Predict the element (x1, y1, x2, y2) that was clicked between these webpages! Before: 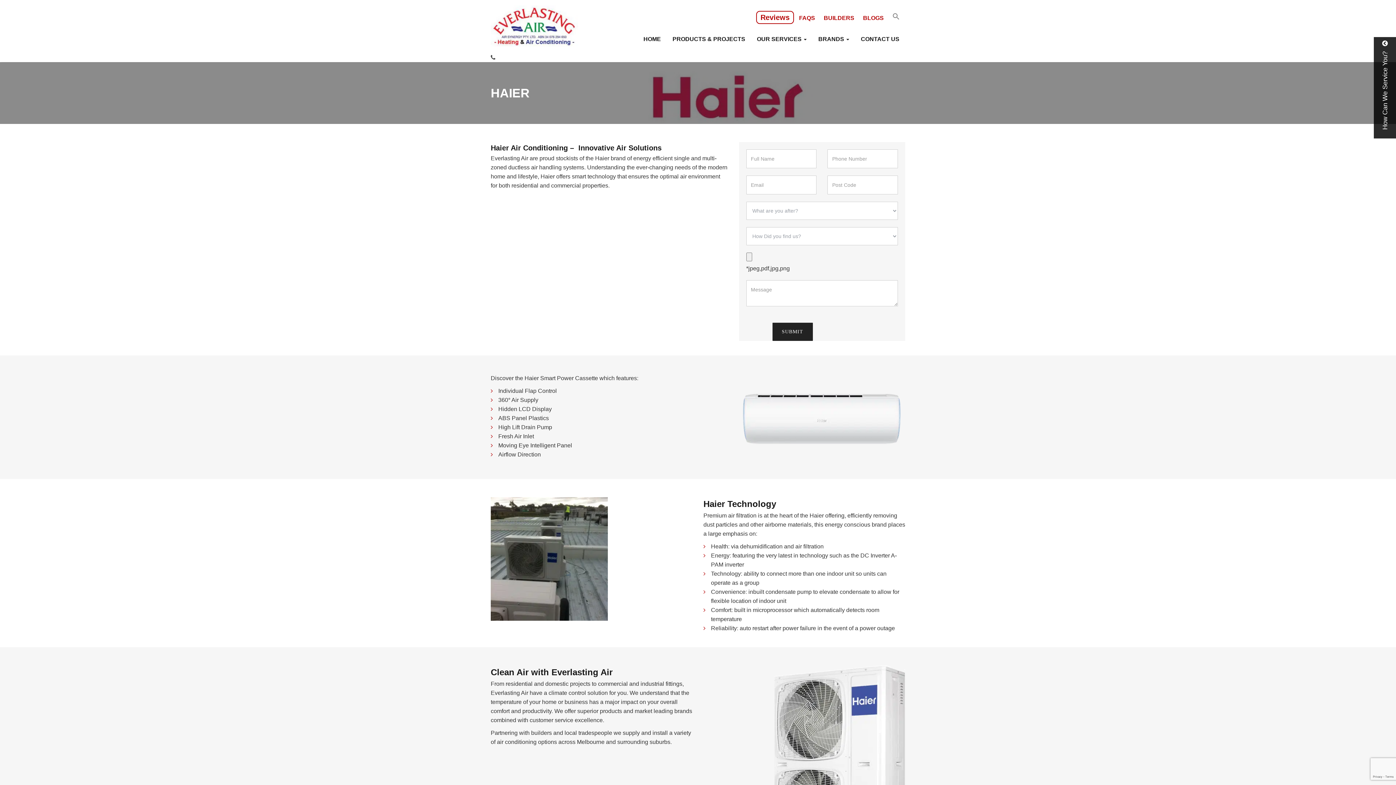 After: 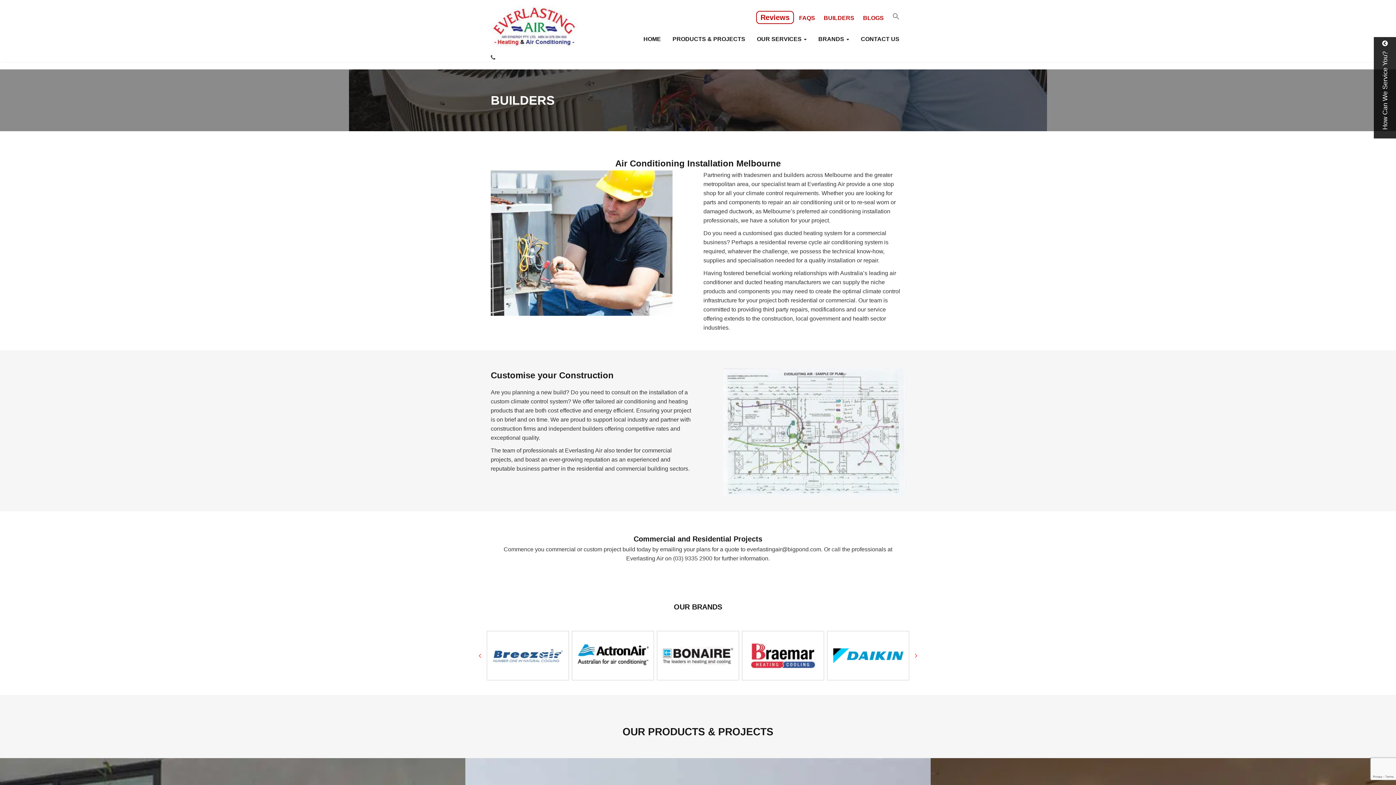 Action: bbox: (820, 9, 858, 26) label: BUILDERS